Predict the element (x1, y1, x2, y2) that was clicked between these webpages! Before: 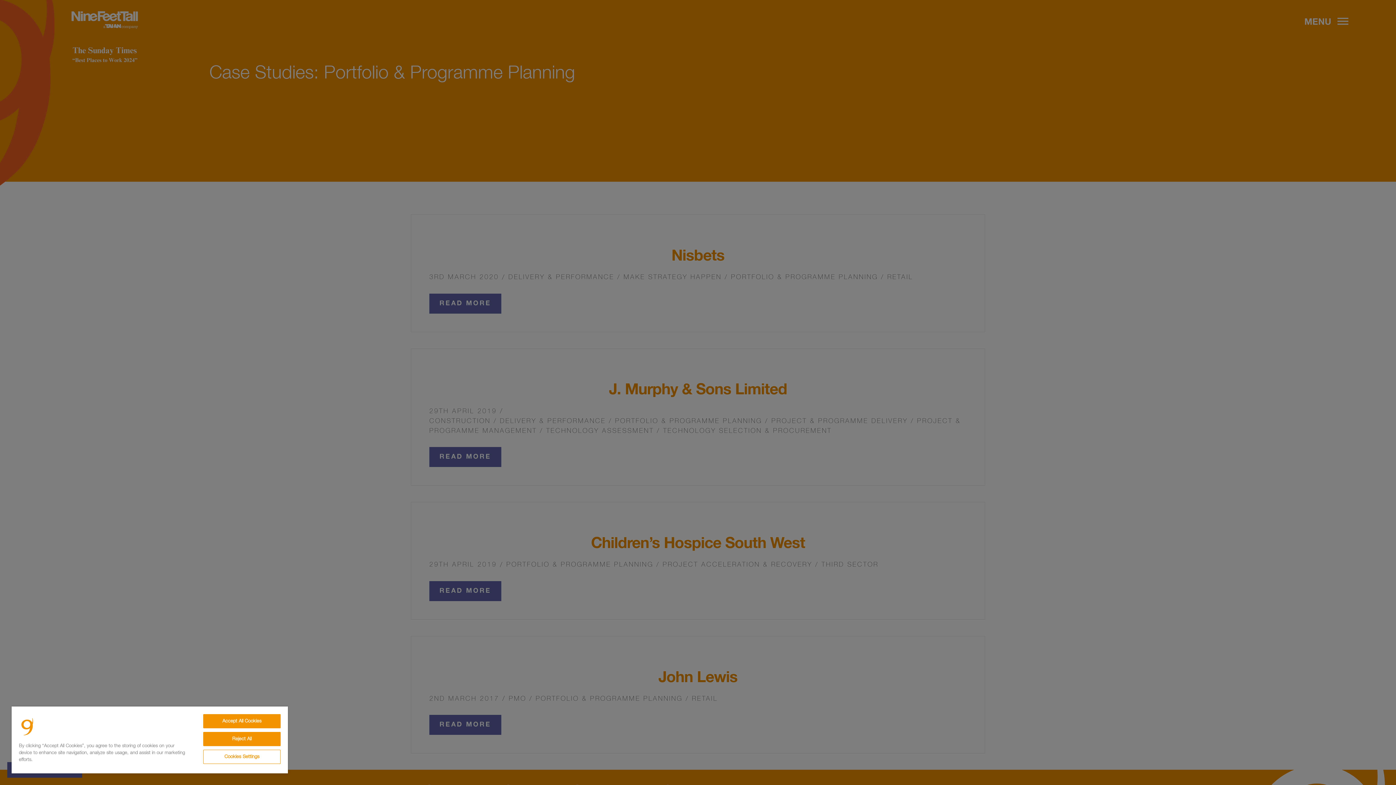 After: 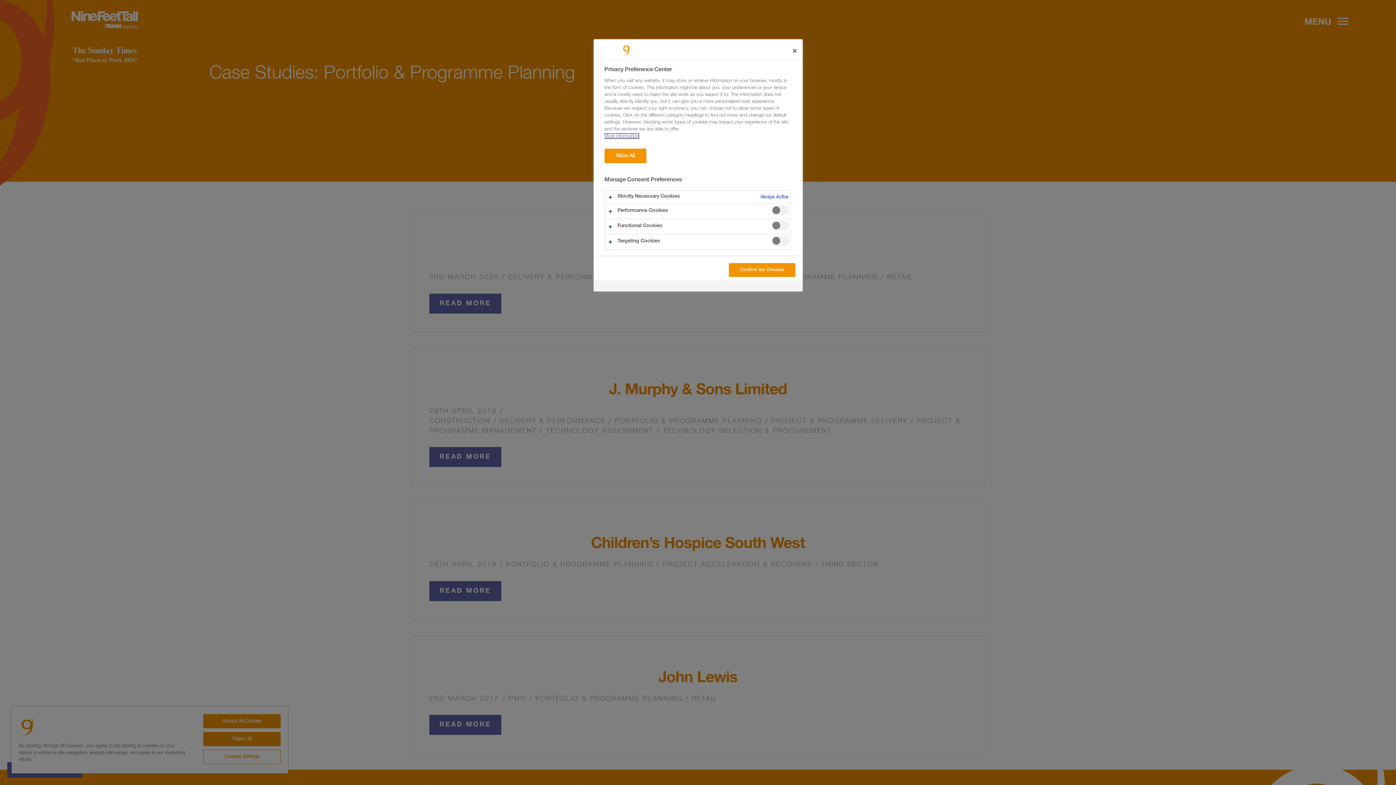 Action: label: Cookies Settings bbox: (203, 750, 280, 764)